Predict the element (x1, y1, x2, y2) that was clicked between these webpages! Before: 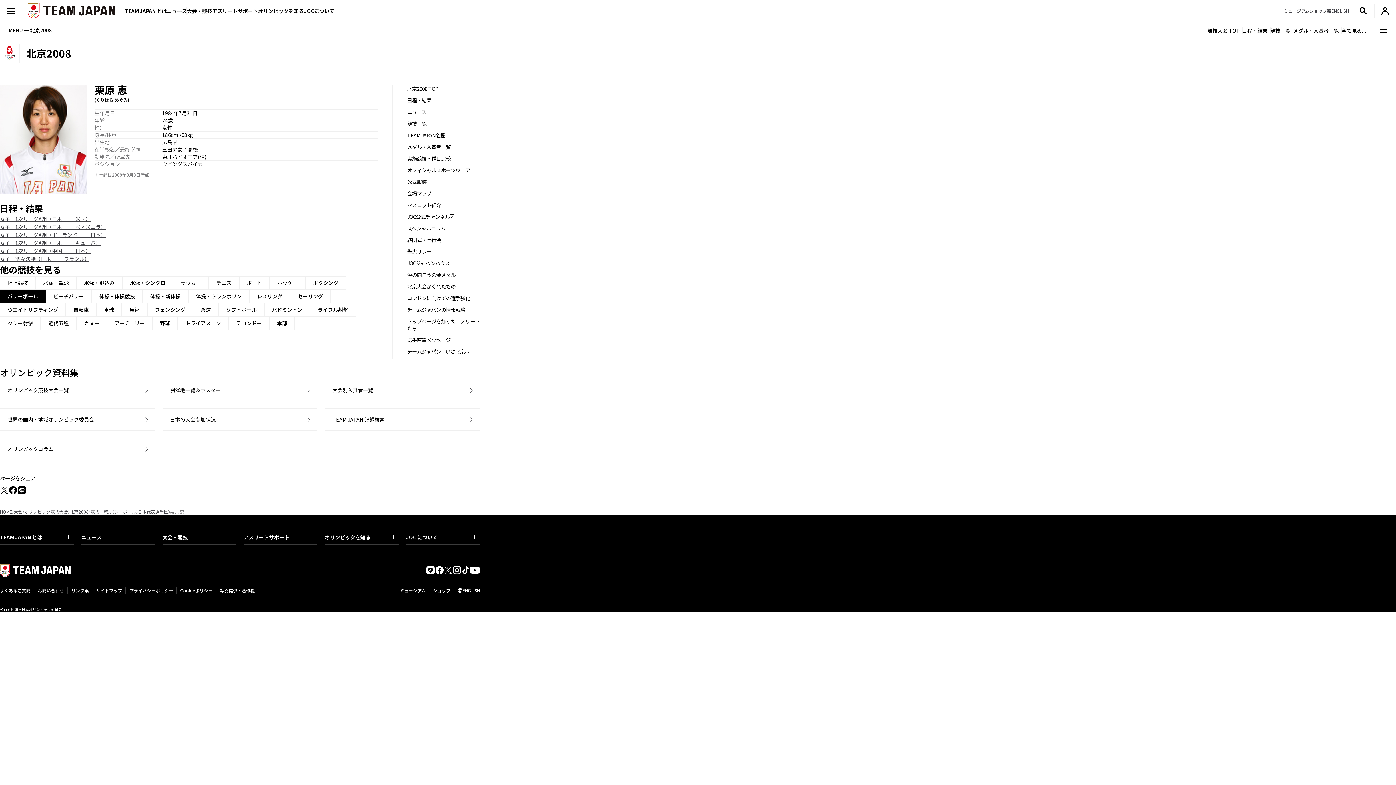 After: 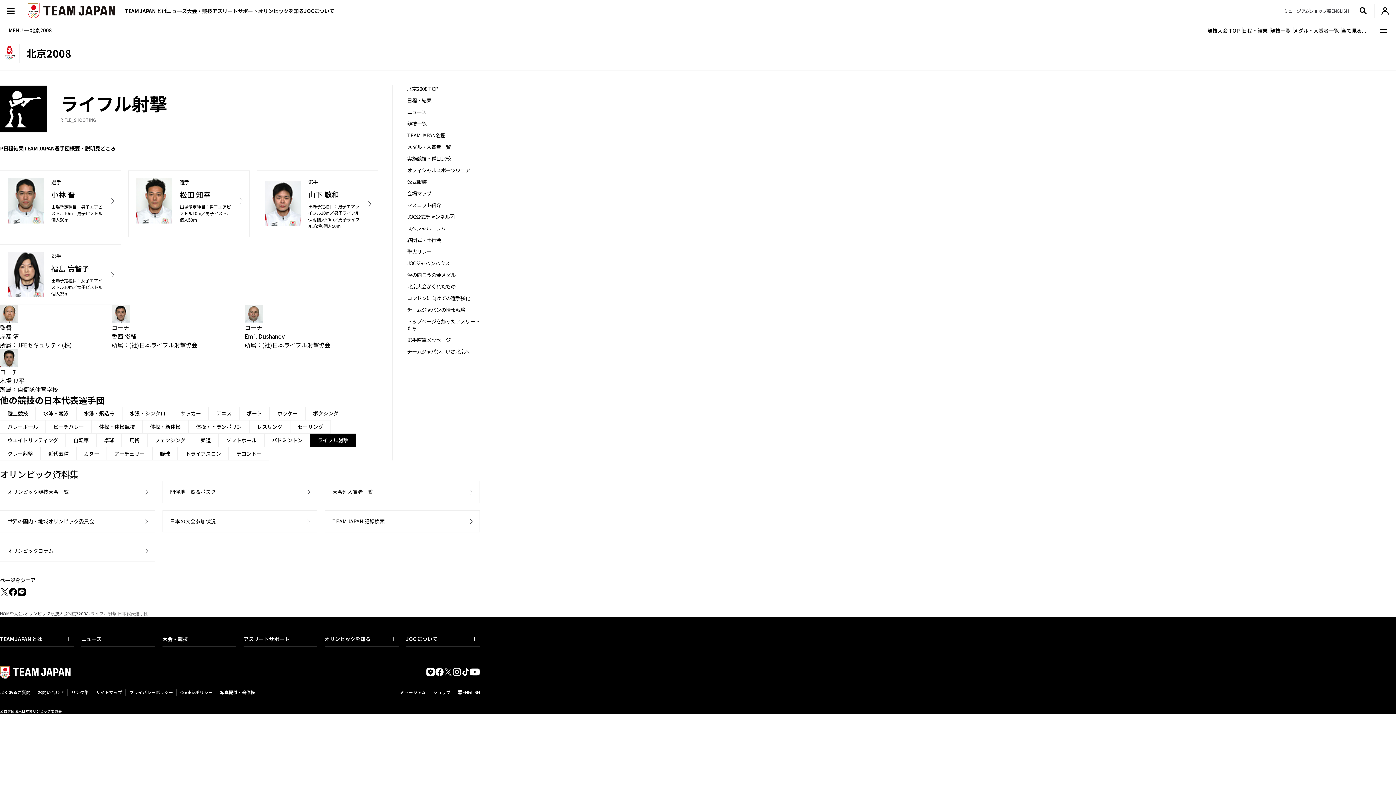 Action: label: ライフル射撃 bbox: (310, 303, 356, 316)